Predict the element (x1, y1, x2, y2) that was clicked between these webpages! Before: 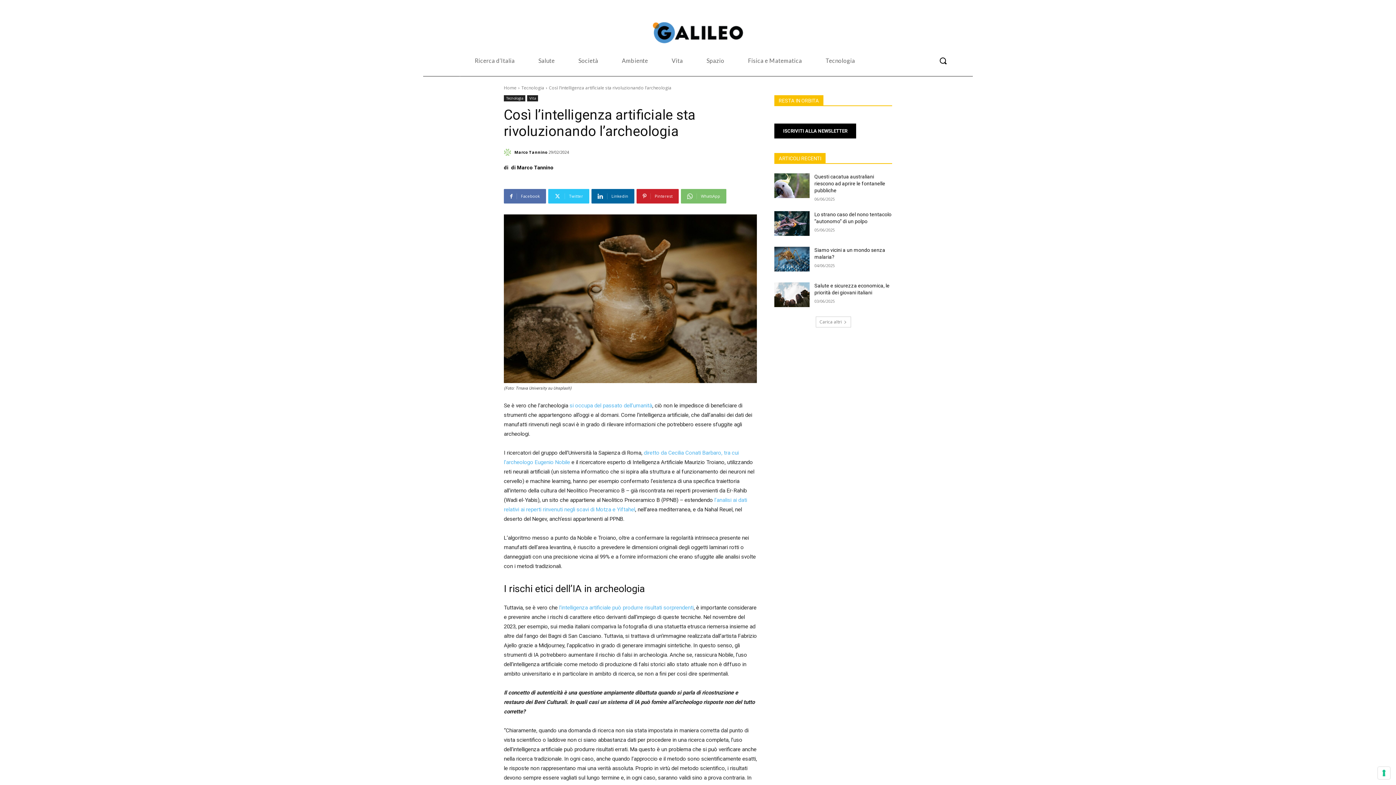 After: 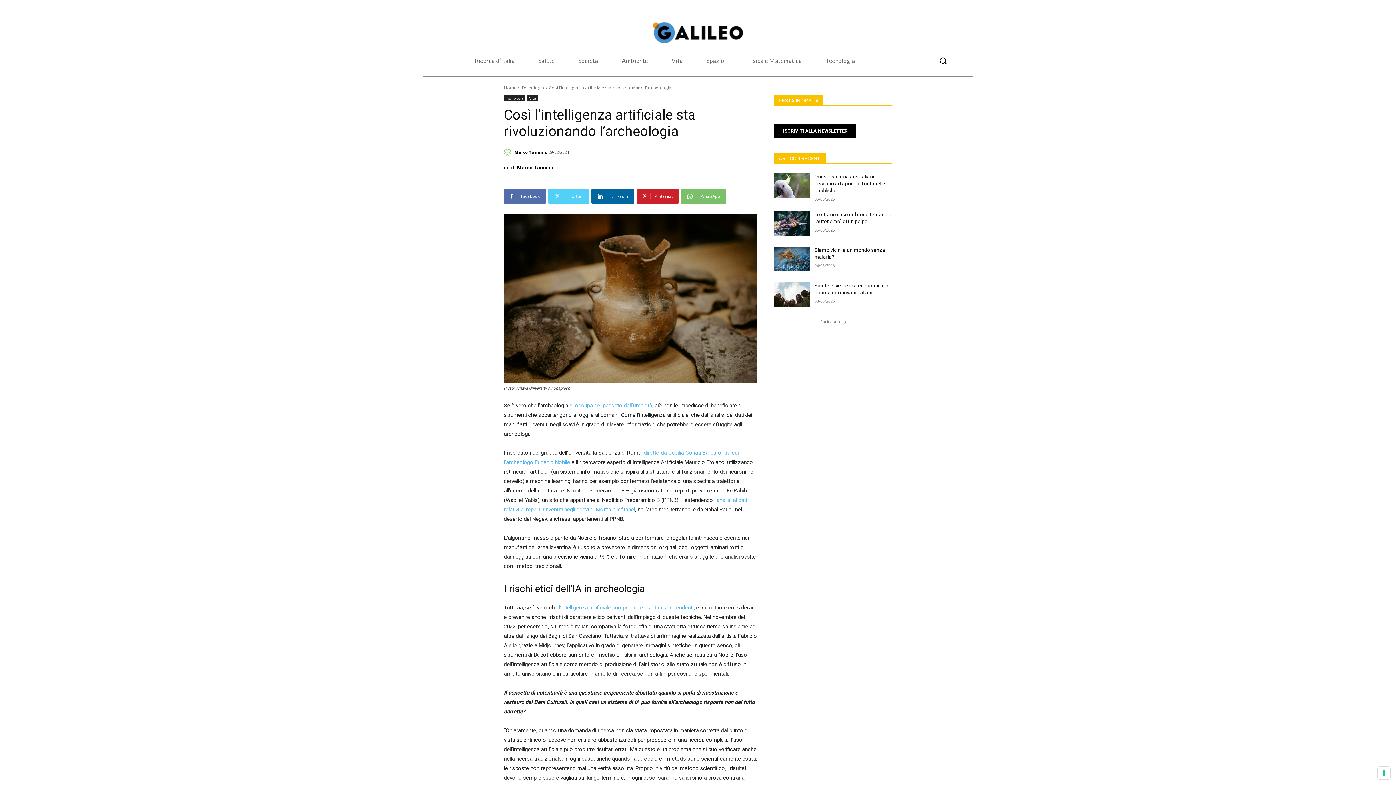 Action: bbox: (548, 189, 589, 203) label: Twitter